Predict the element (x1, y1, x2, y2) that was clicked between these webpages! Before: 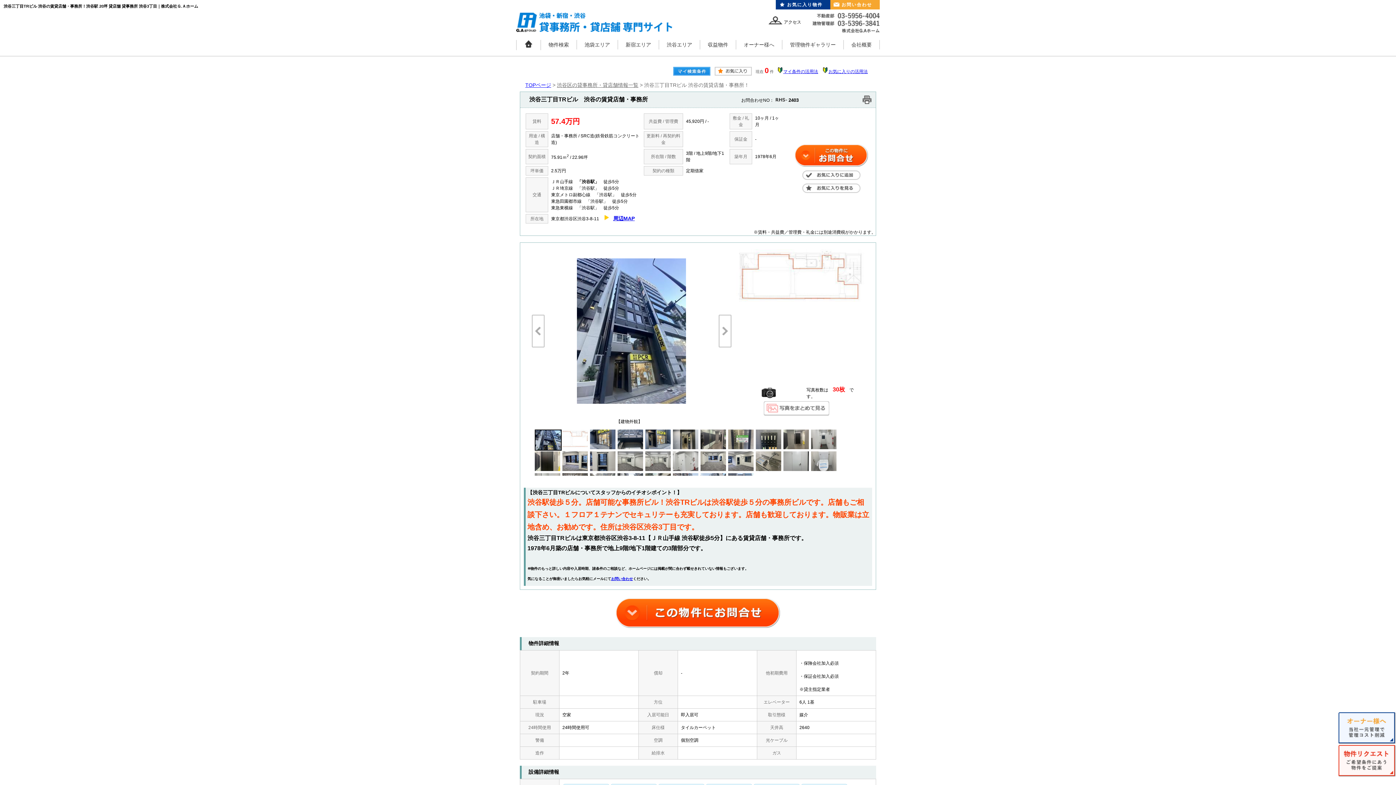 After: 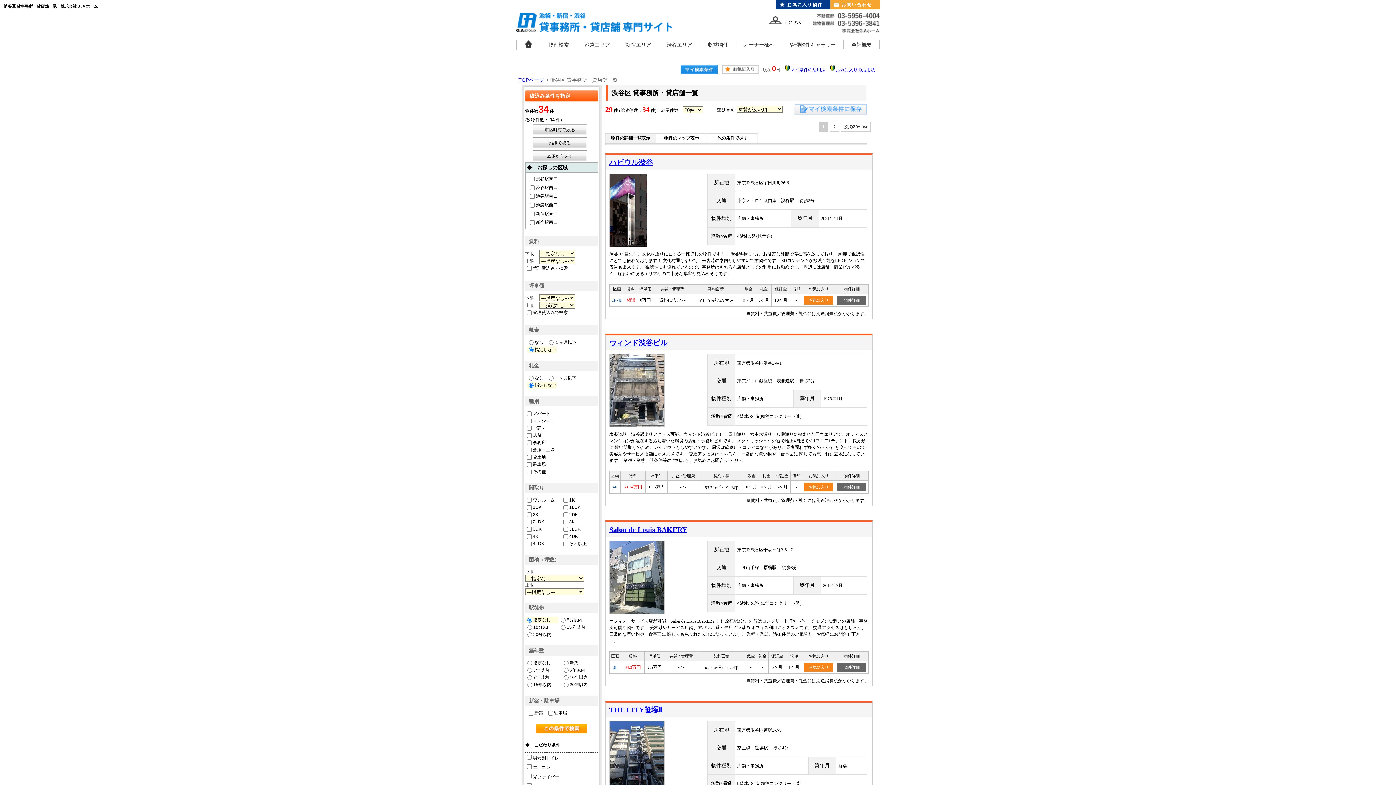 Action: bbox: (557, 82, 638, 88) label: 渋谷区の貸事務所・貸店舗情報一覧